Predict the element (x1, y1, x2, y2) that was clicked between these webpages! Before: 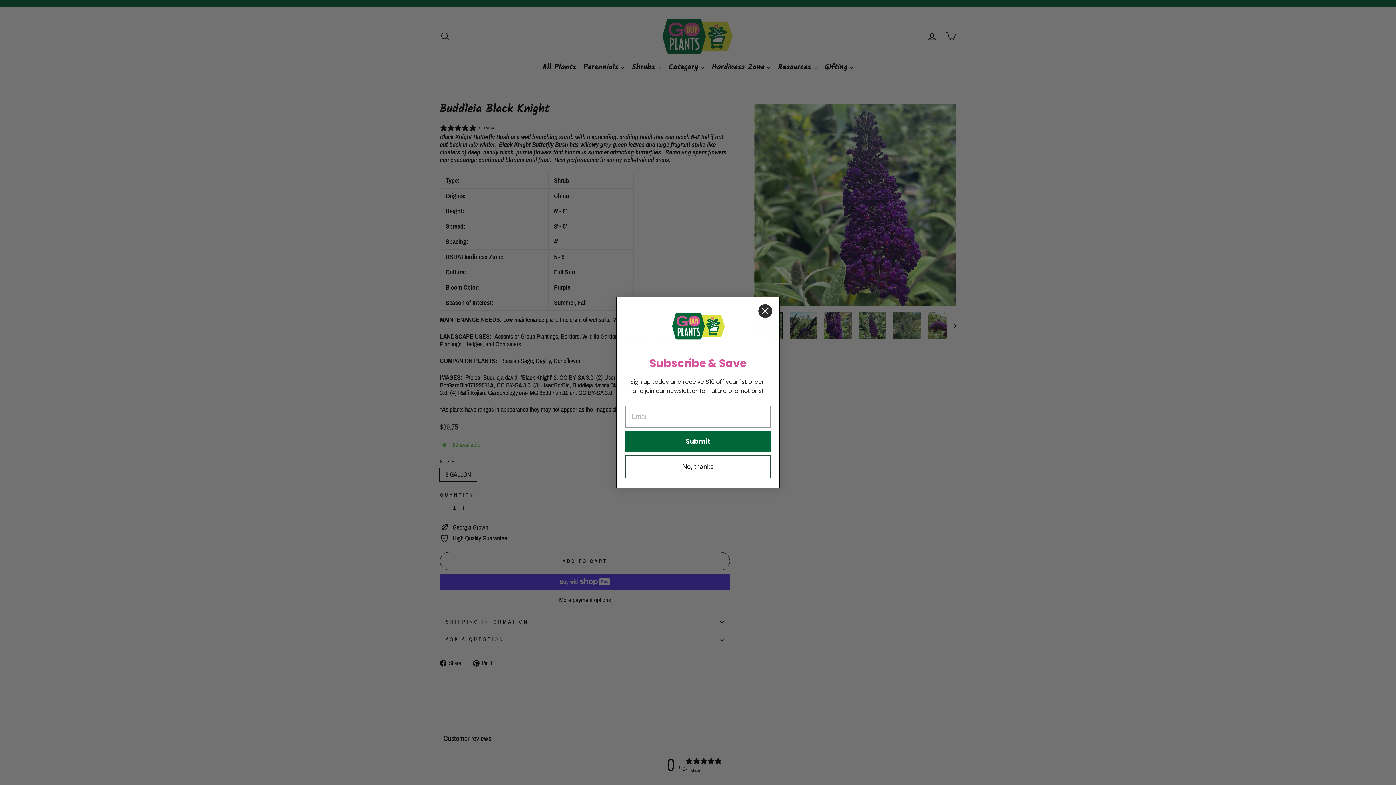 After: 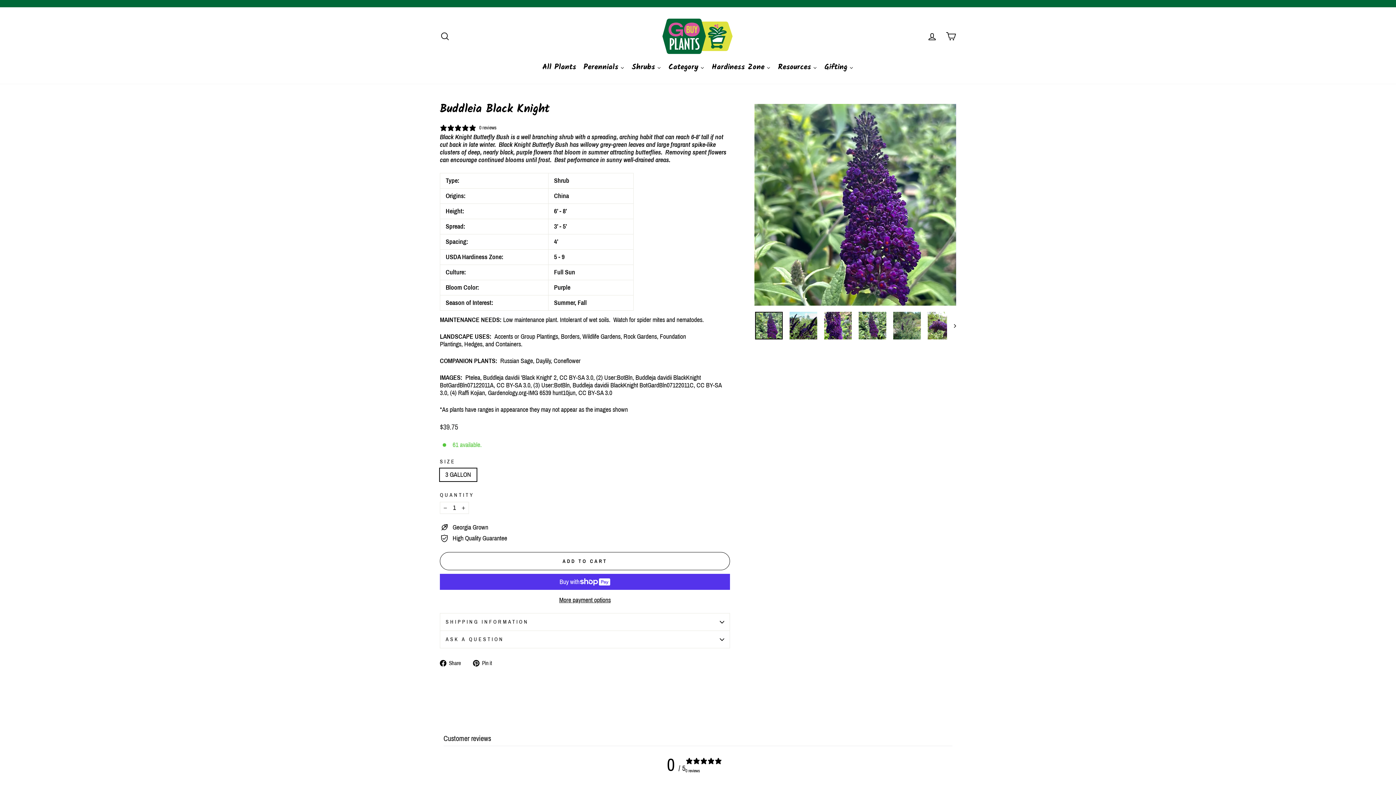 Action: label: No, thanks bbox: (625, 455, 770, 478)